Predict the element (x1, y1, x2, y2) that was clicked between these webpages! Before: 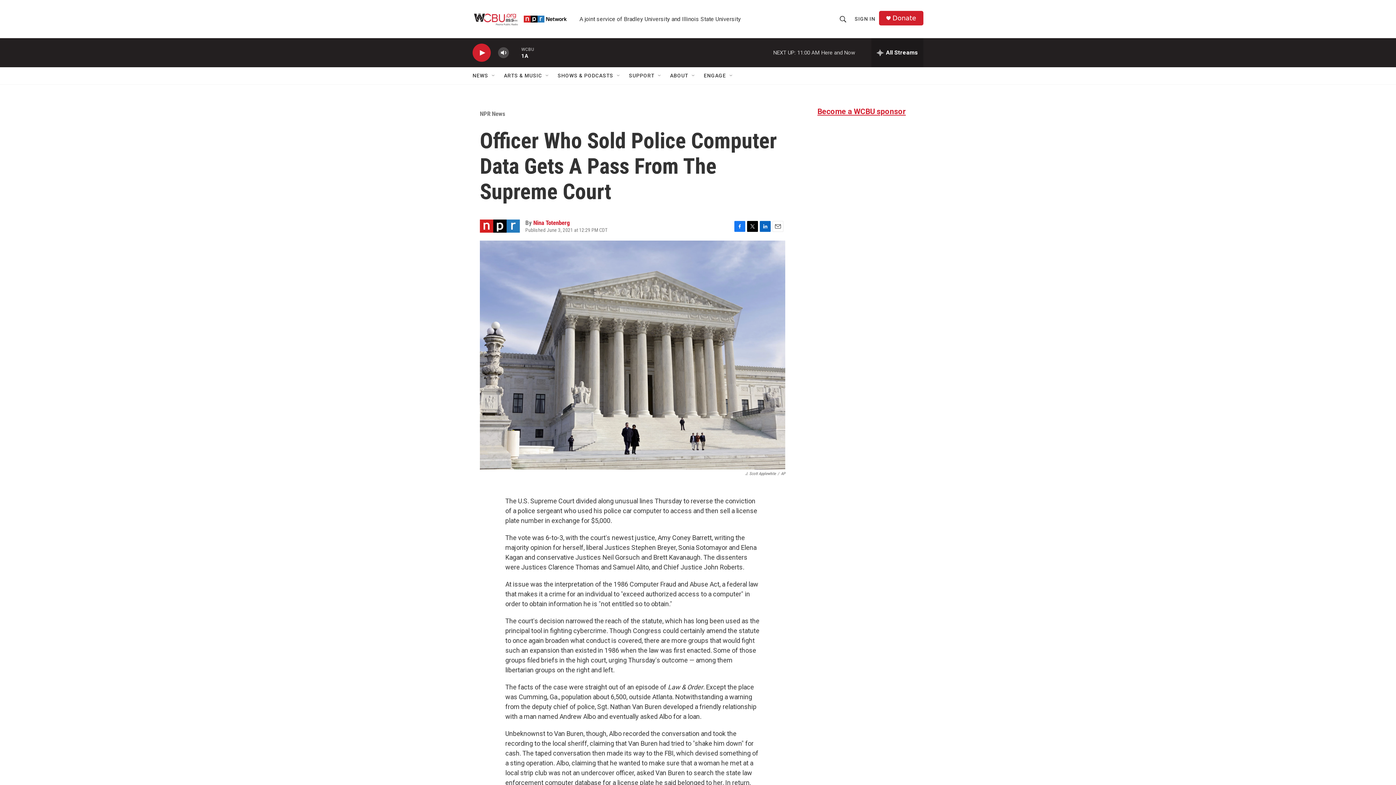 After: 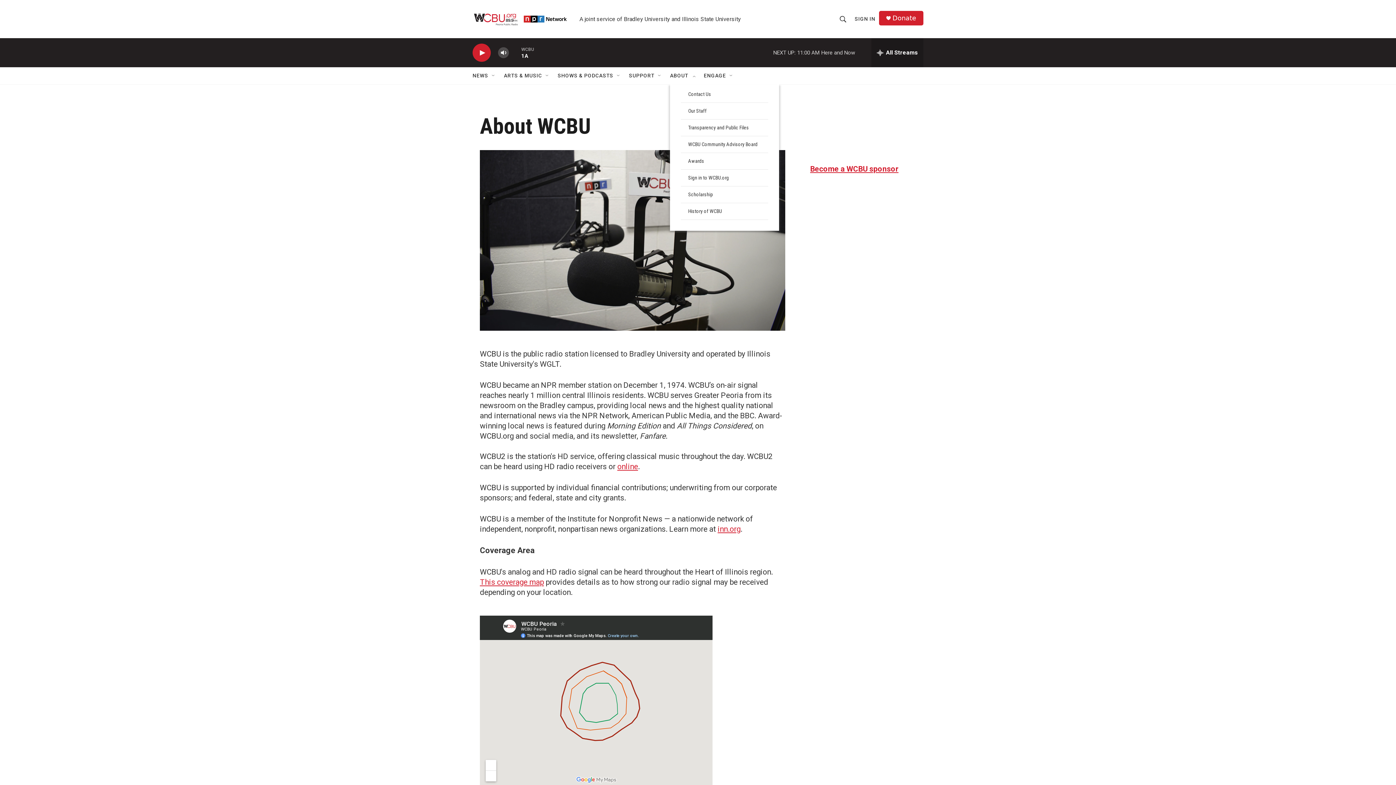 Action: bbox: (670, 67, 688, 84) label: ABOUT